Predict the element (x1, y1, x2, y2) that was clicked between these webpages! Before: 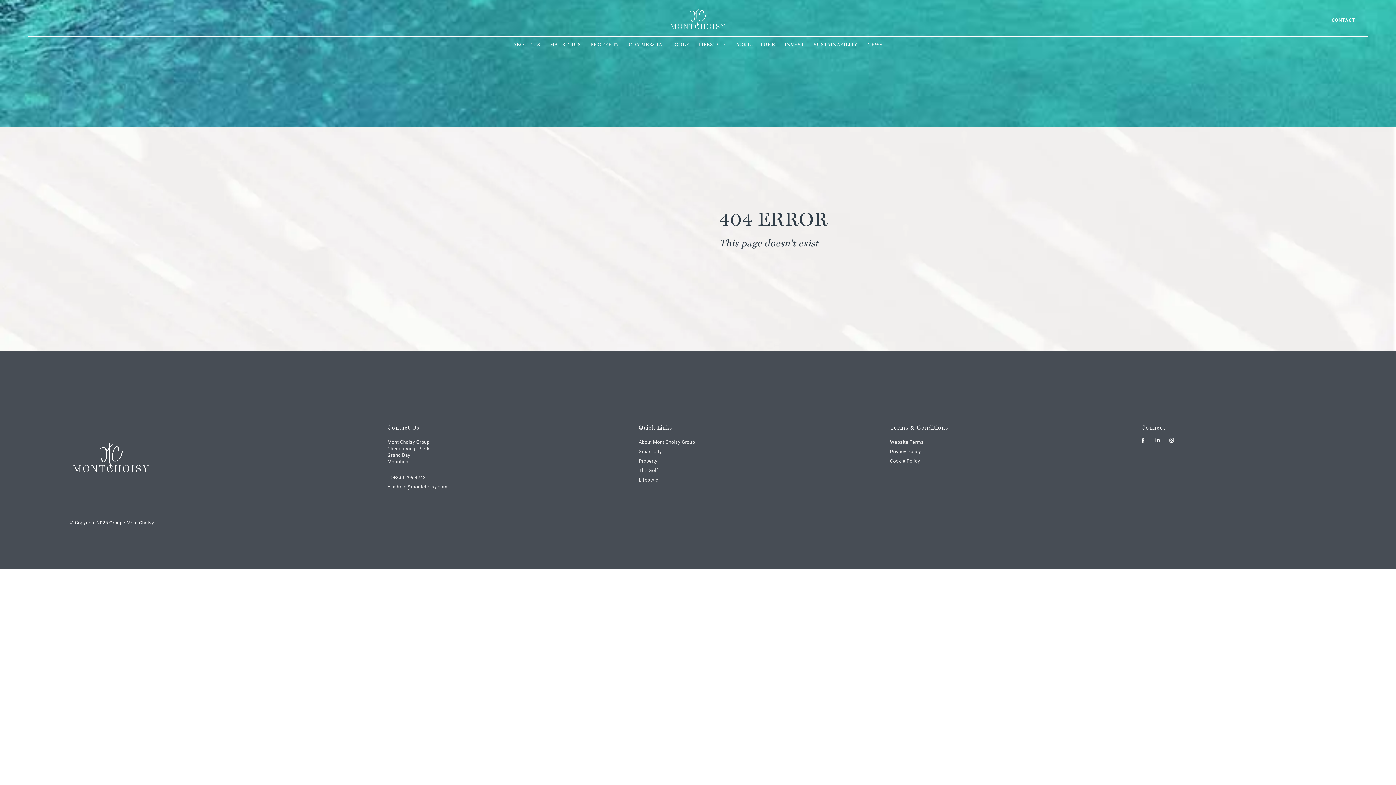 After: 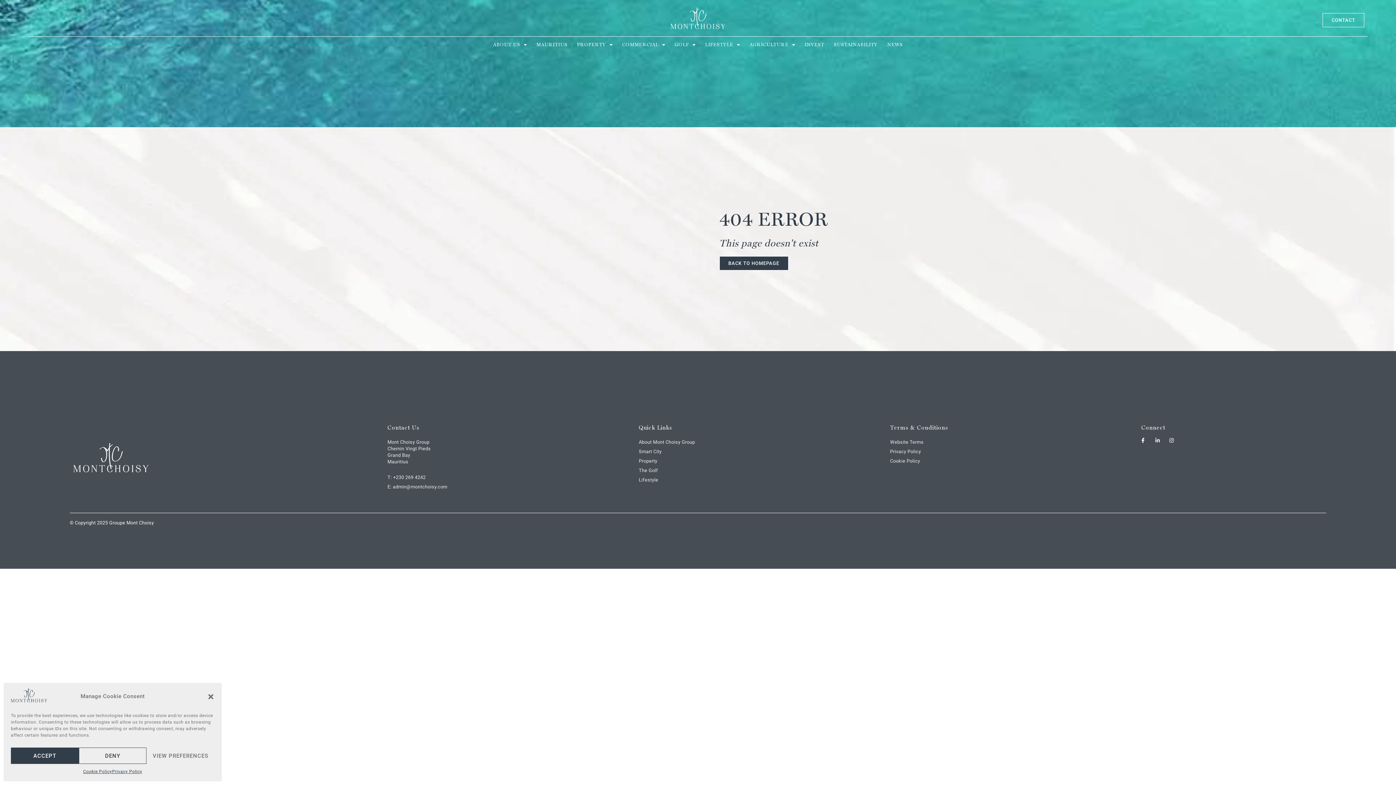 Action: bbox: (1155, 438, 1163, 443)